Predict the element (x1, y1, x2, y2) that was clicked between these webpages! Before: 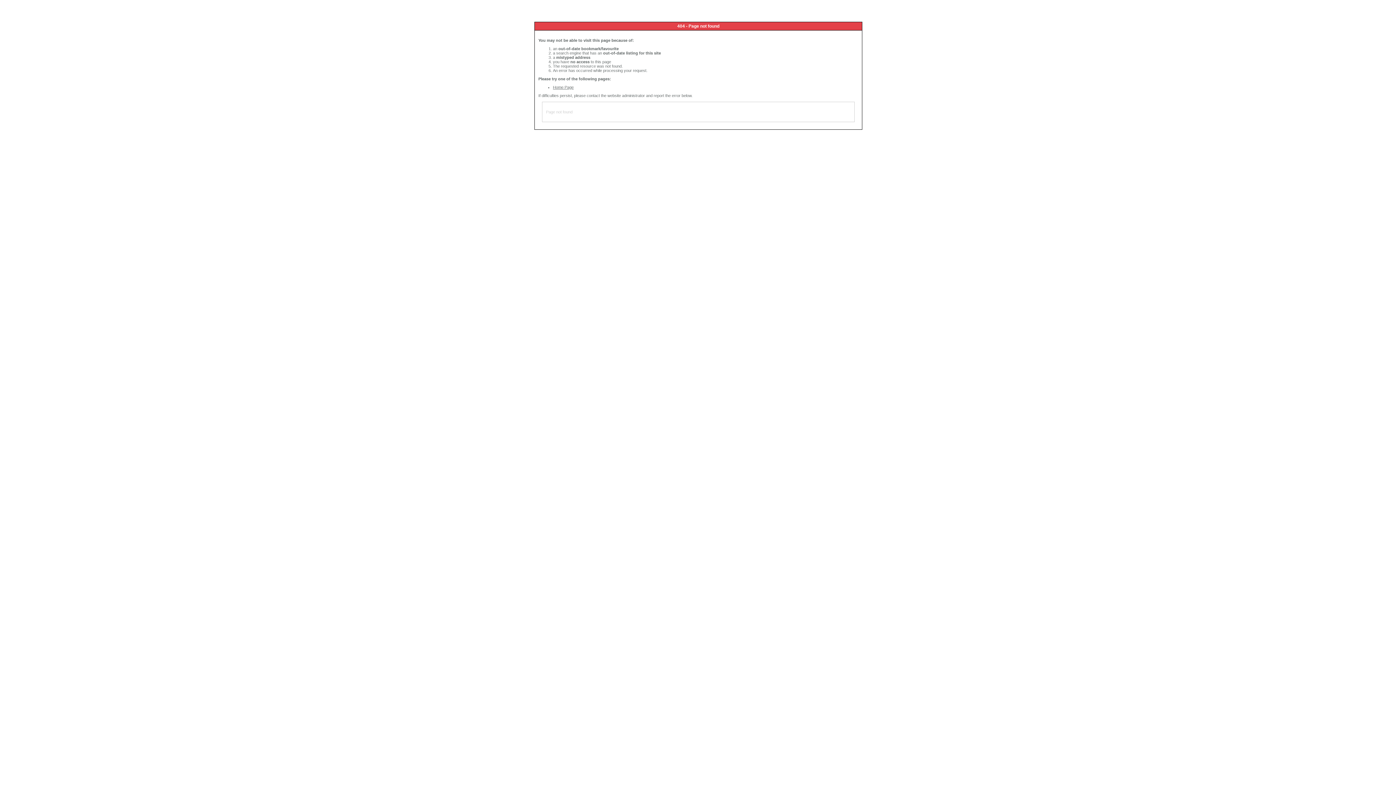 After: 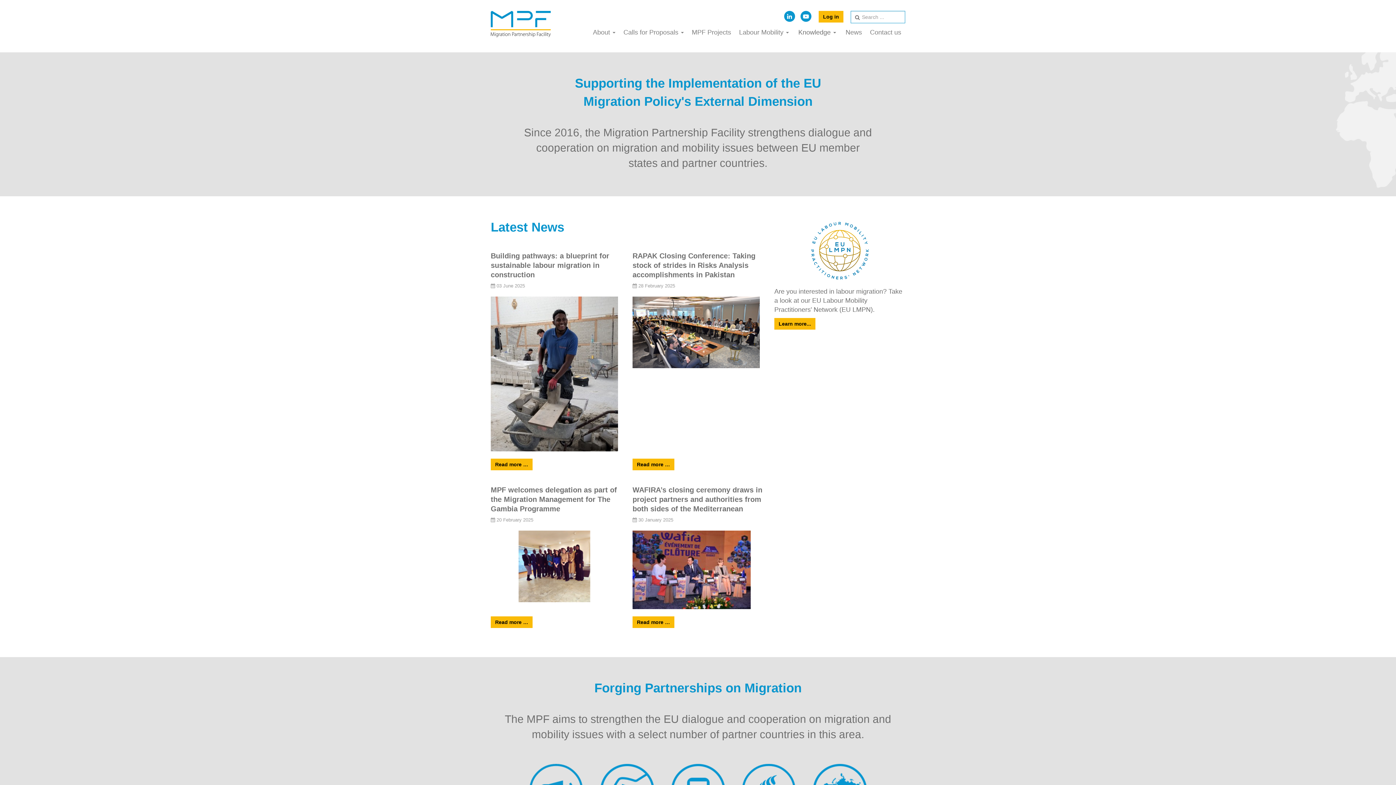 Action: bbox: (553, 85, 573, 89) label: Home Page